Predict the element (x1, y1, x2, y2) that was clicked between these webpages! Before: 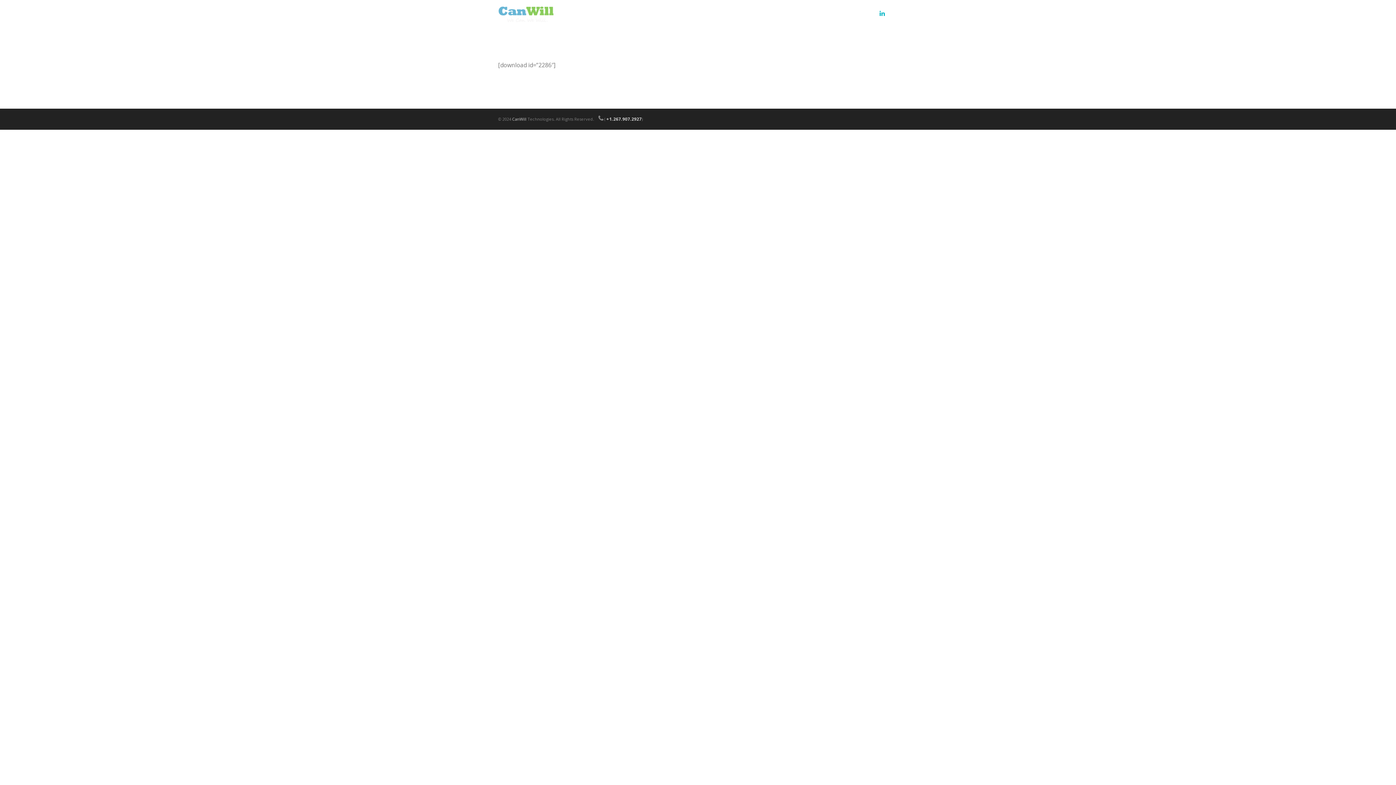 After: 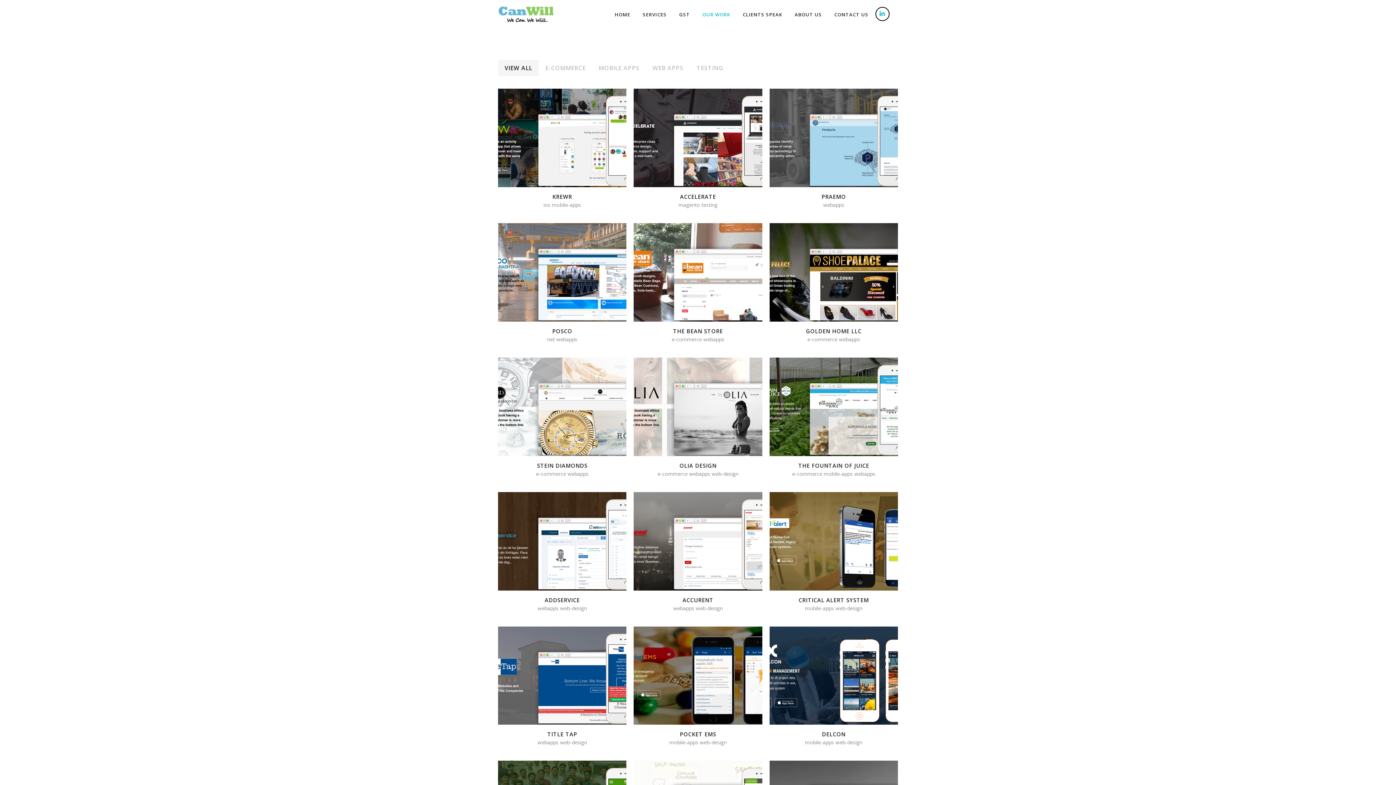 Action: bbox: (698, 10, 734, 18) label: OUR WORK